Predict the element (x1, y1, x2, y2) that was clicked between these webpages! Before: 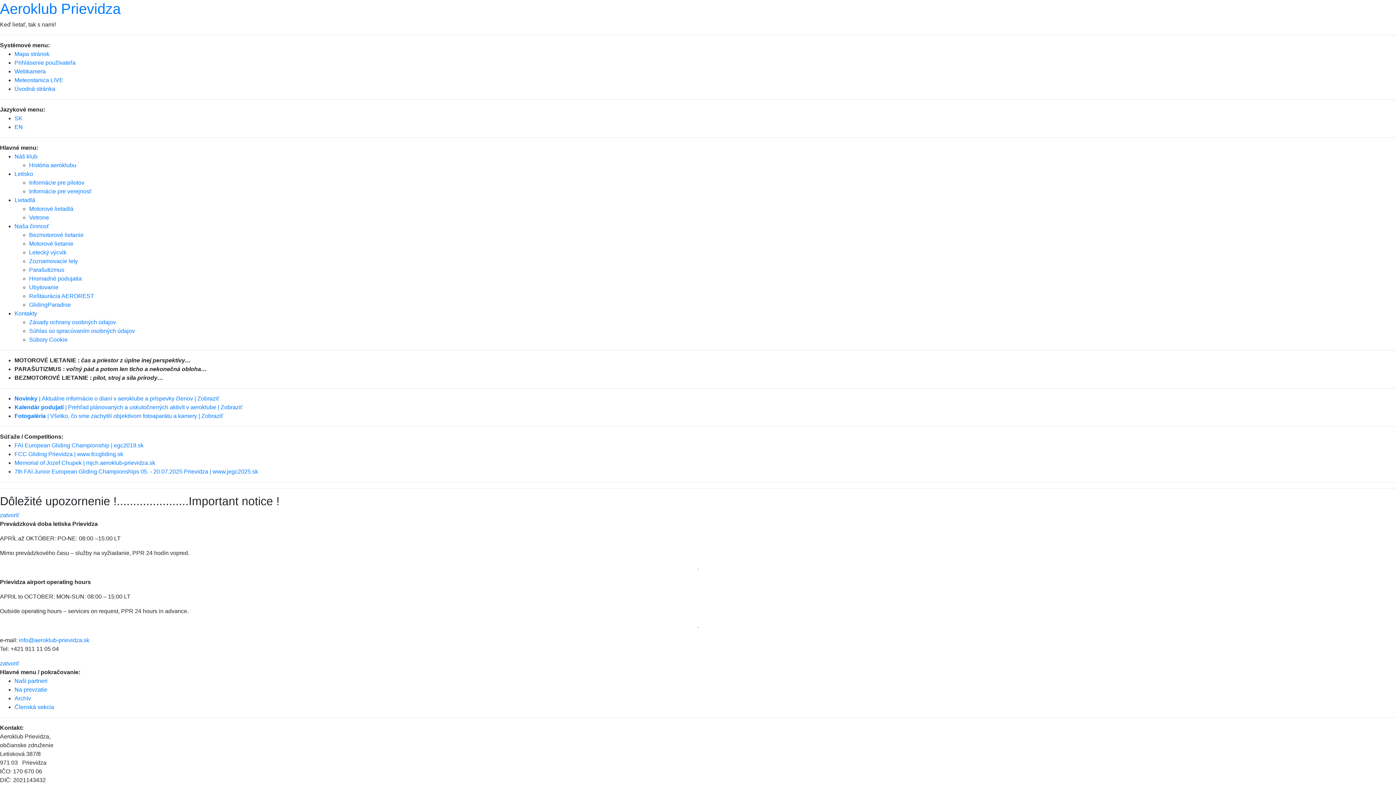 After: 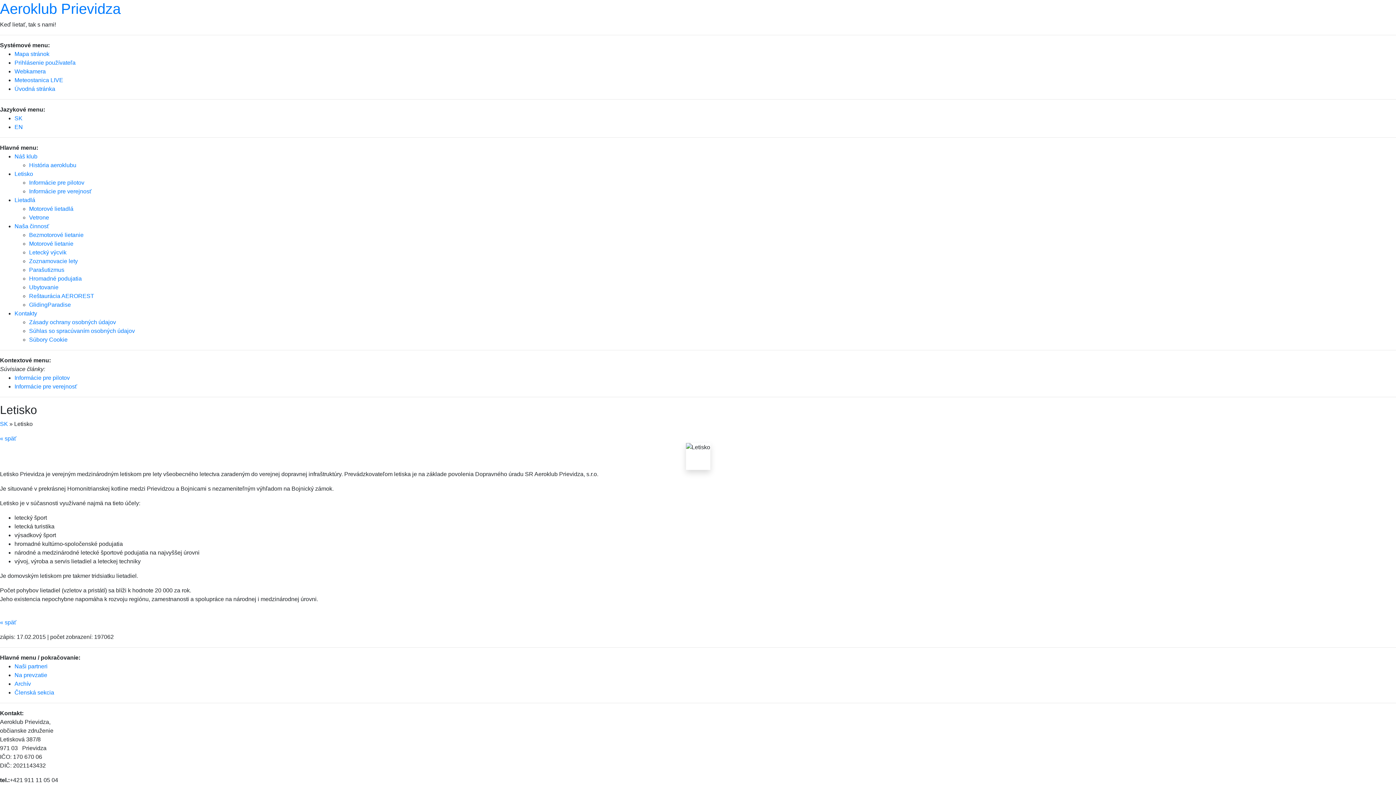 Action: label: Letisko bbox: (14, 170, 33, 177)